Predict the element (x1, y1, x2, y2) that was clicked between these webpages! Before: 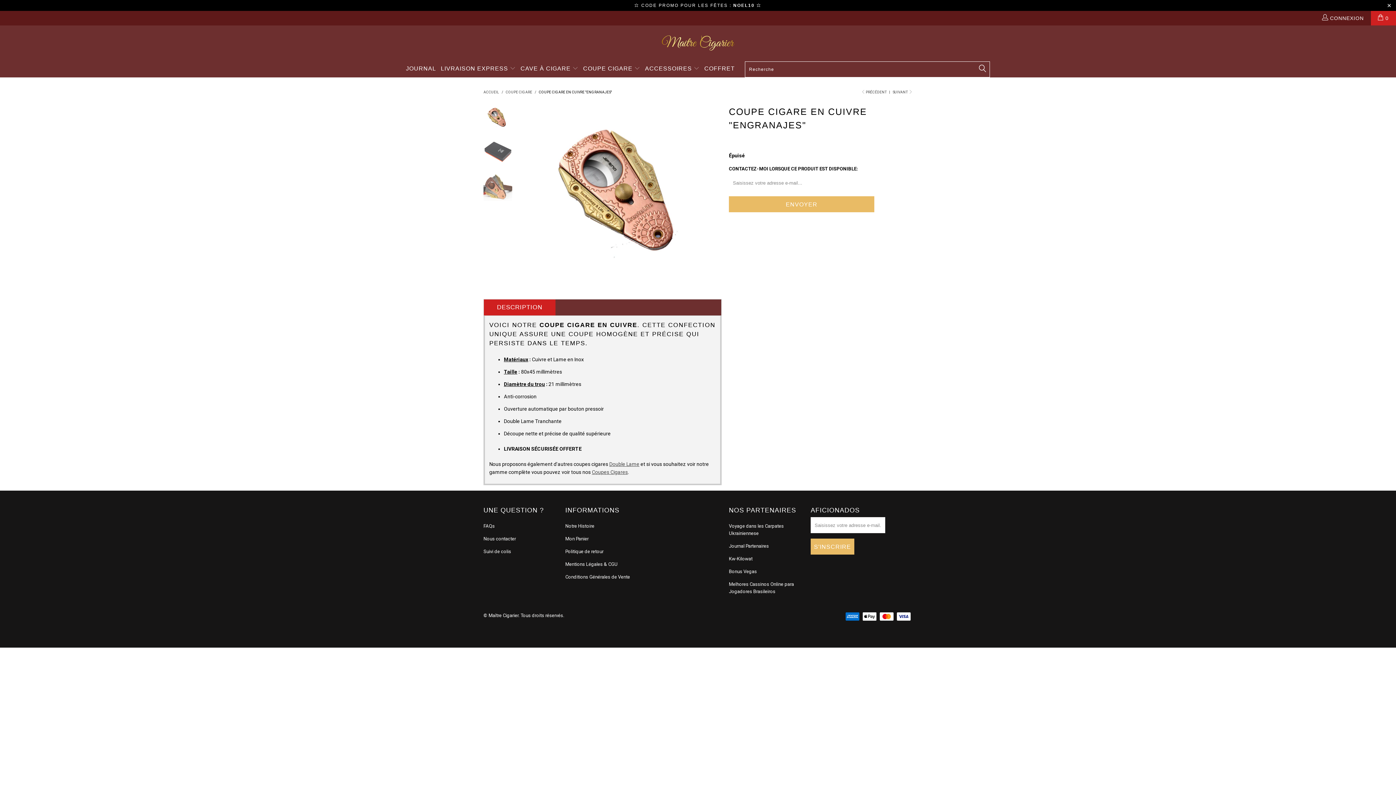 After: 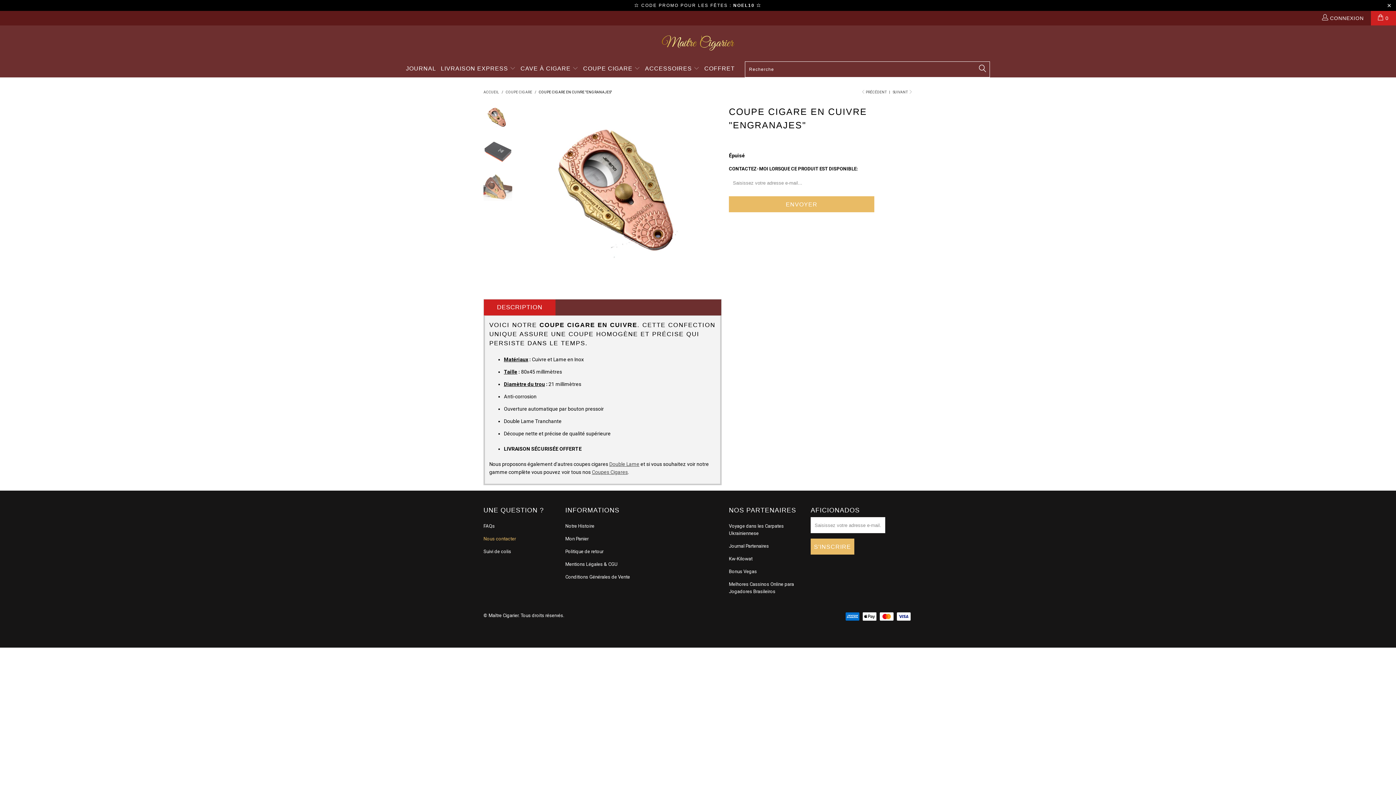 Action: bbox: (483, 536, 516, 541) label: Nous contacter